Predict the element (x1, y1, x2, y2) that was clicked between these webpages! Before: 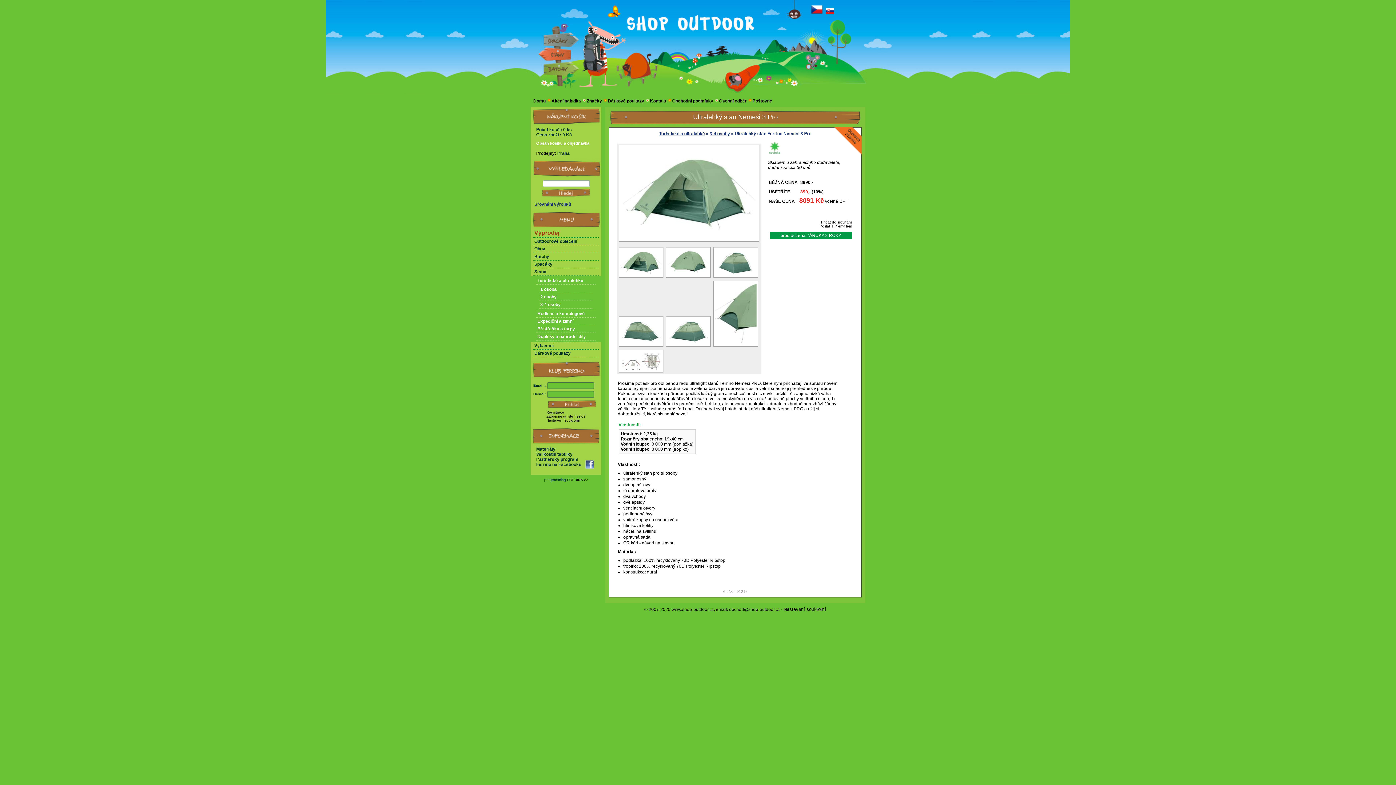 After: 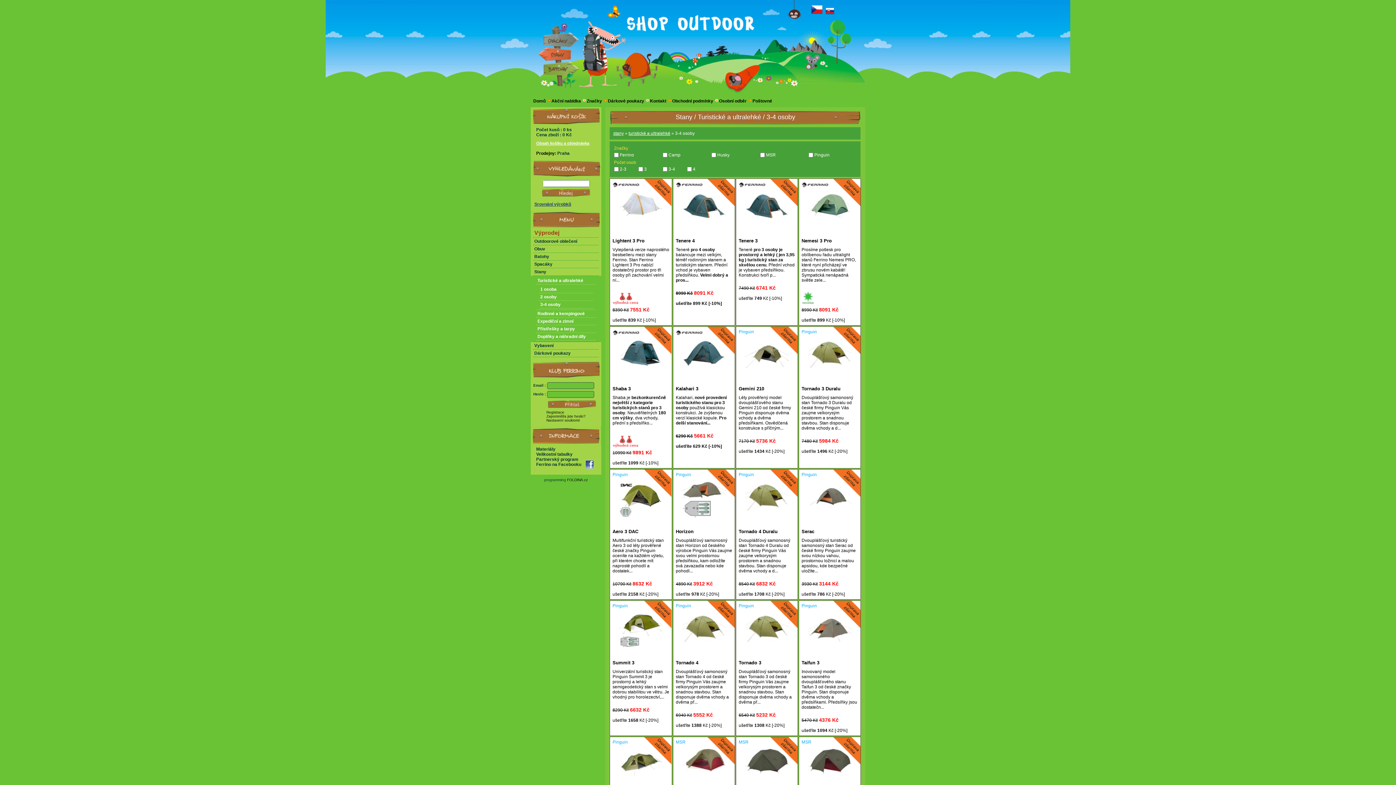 Action: label: 3-4 osoby bbox: (709, 131, 730, 136)